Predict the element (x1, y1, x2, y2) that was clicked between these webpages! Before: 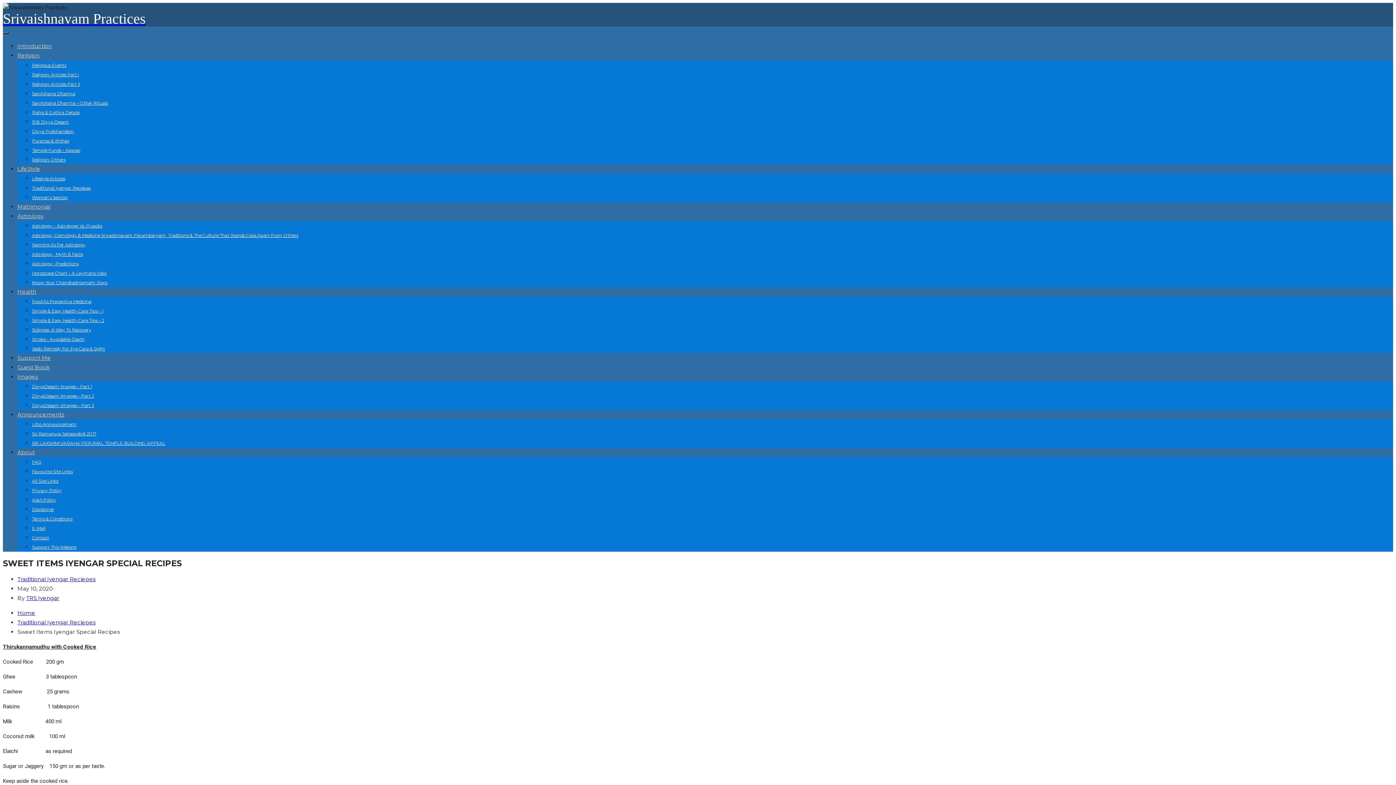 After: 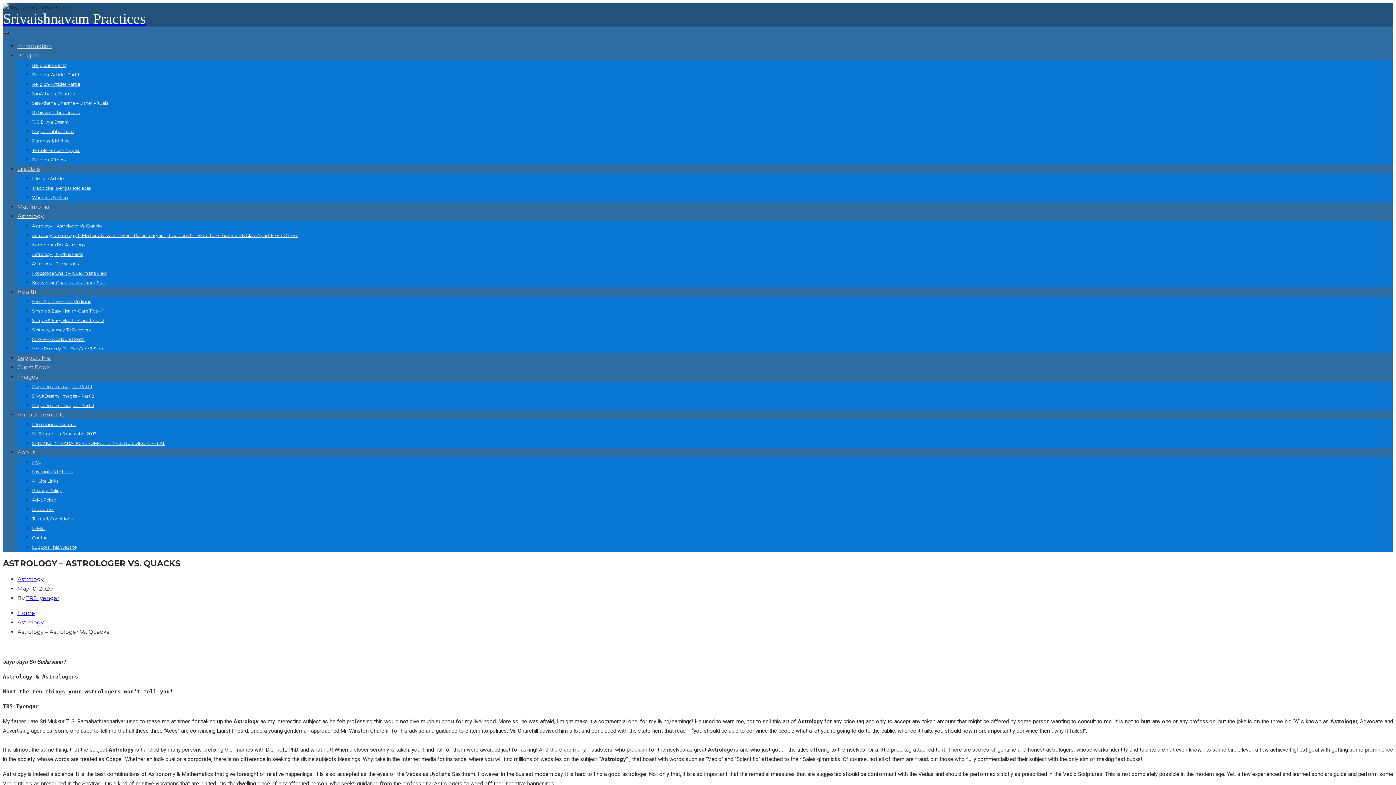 Action: bbox: (32, 223, 102, 228) label: Astrology – Astrologer Vs. Quacks